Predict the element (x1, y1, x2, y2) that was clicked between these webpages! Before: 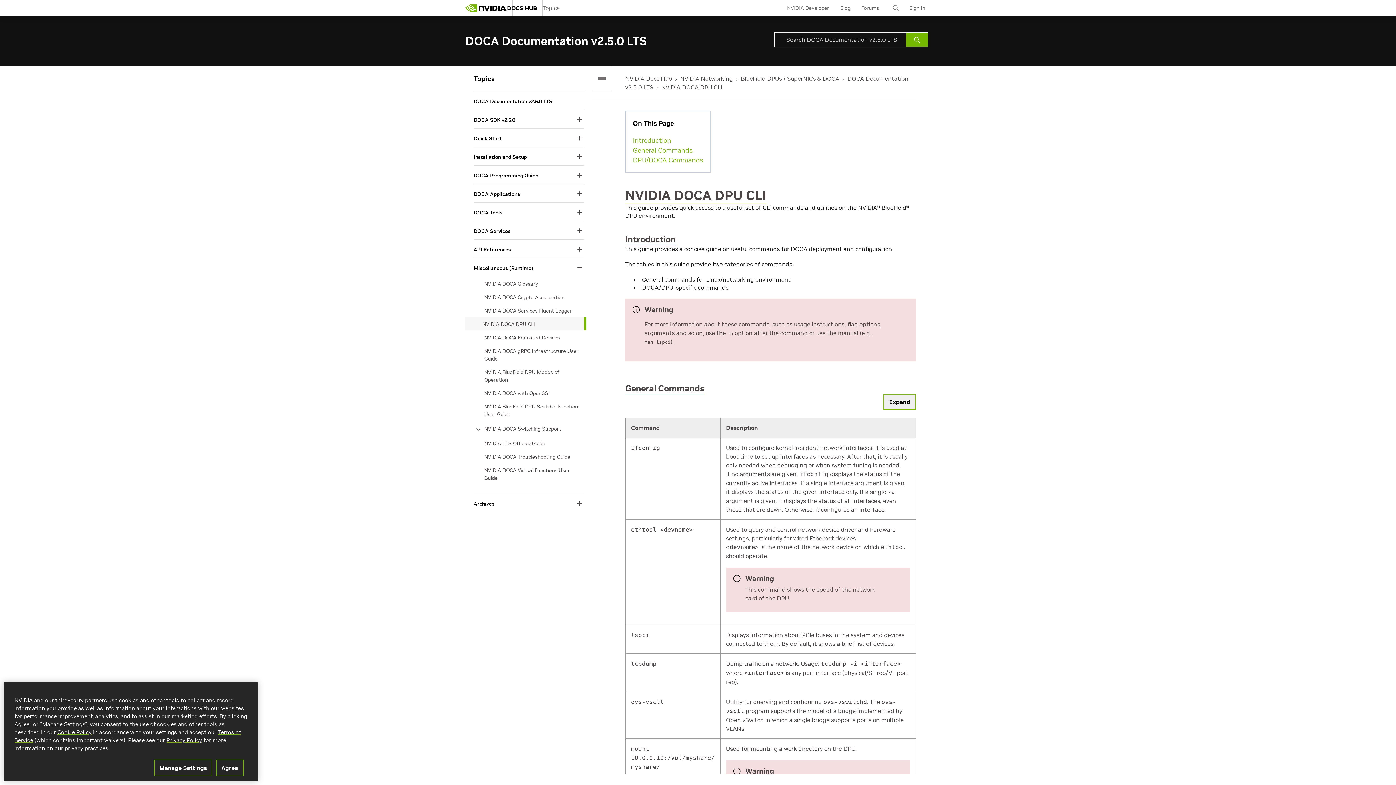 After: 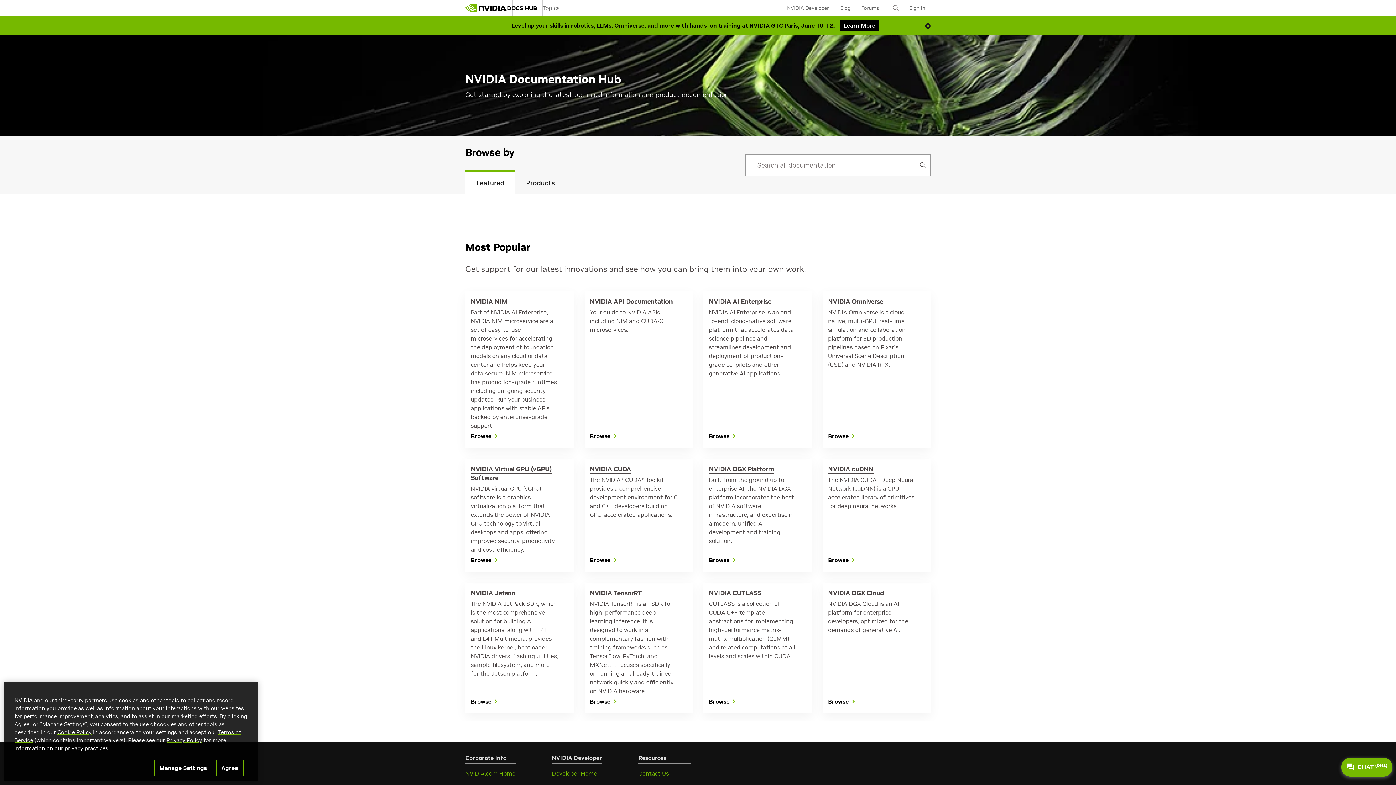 Action: bbox: (625, 74, 672, 82) label: NVIDIA Docs Hub